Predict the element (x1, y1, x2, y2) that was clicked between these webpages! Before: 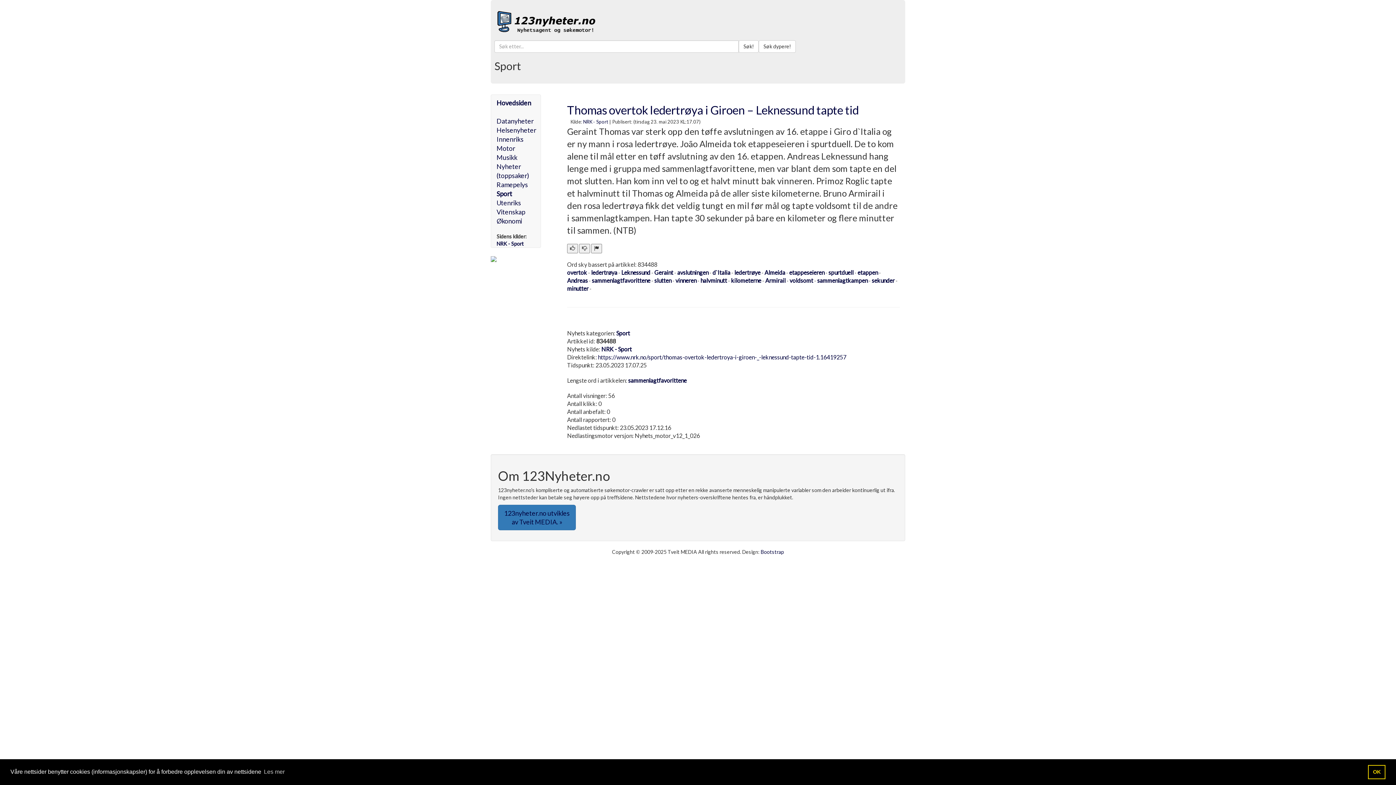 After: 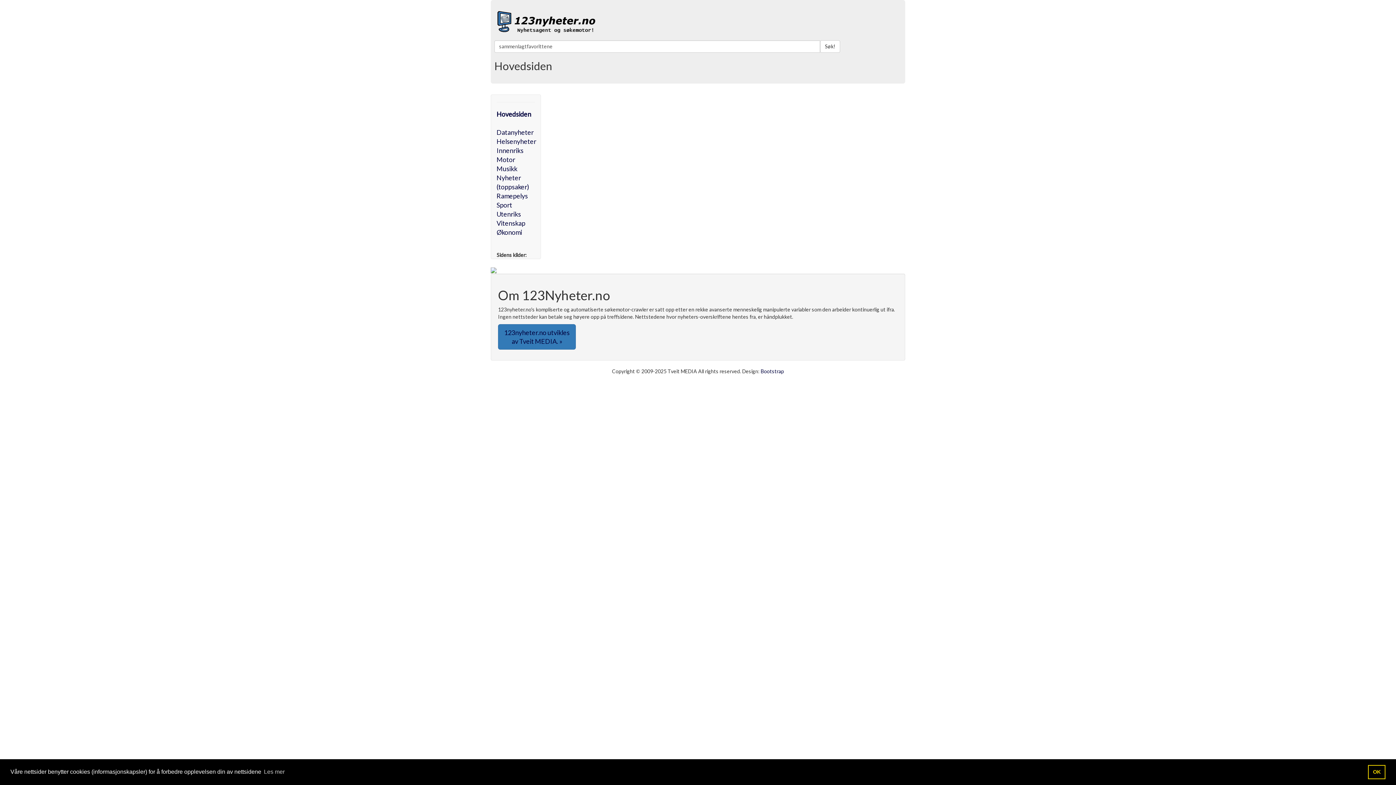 Action: bbox: (628, 377, 686, 384) label: sammenlagtfavorittene